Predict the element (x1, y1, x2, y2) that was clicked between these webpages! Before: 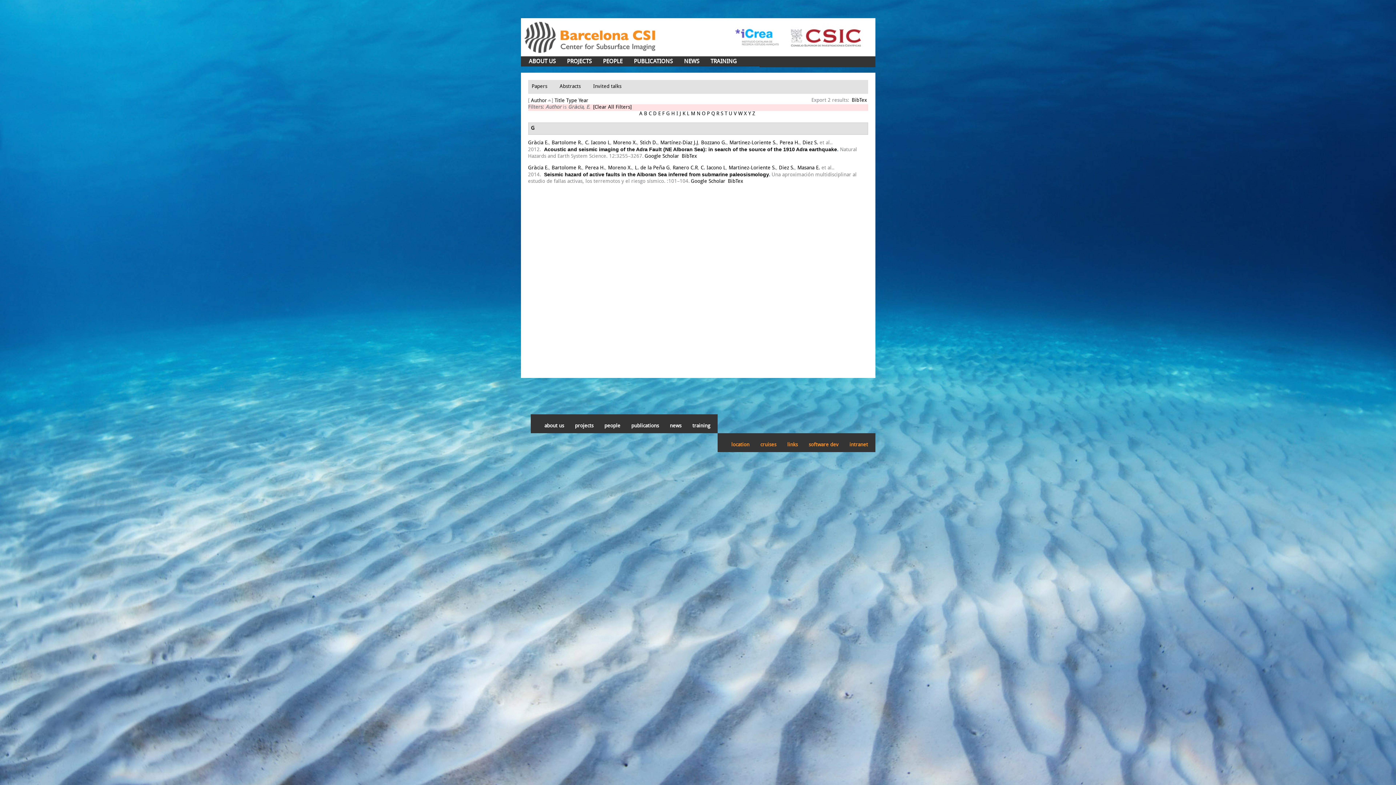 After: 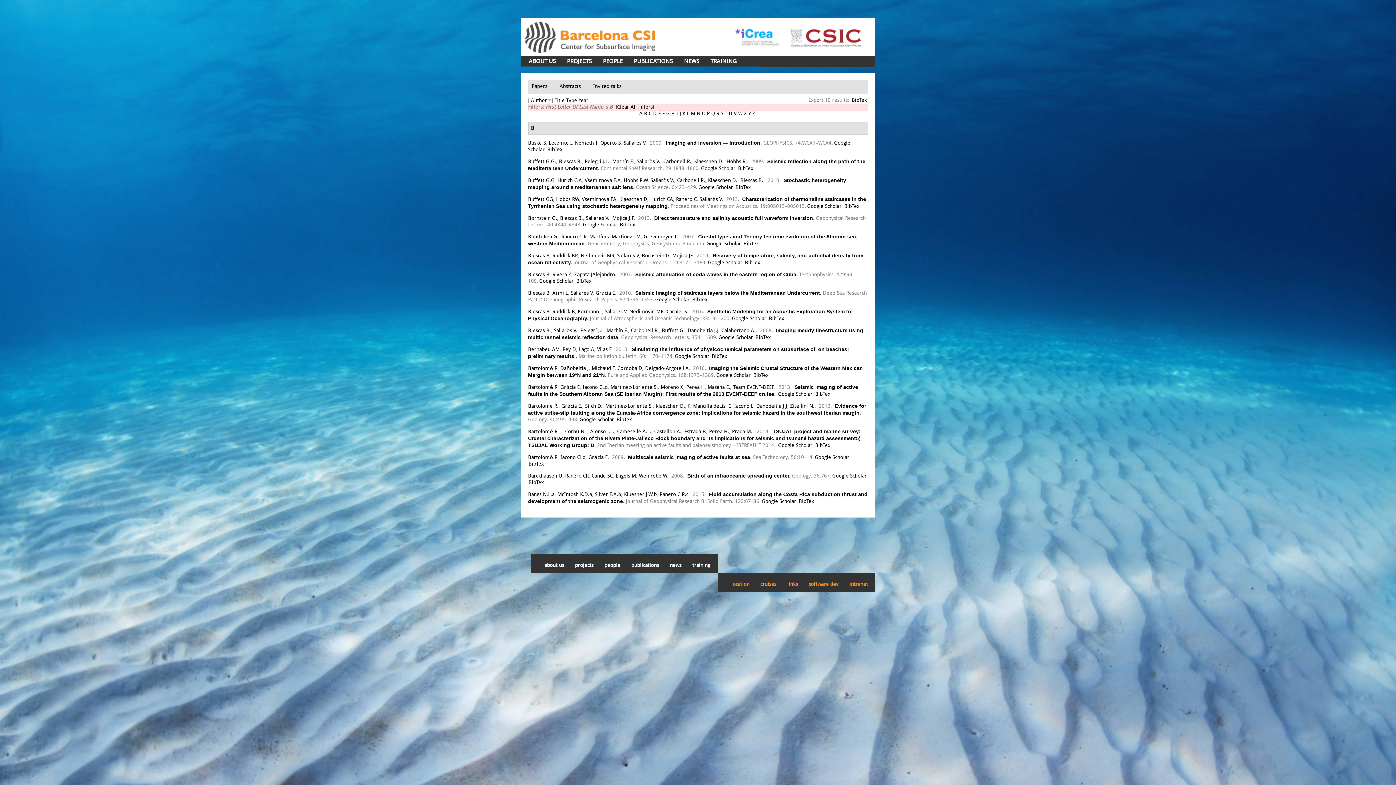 Action: bbox: (644, 111, 647, 116) label: B